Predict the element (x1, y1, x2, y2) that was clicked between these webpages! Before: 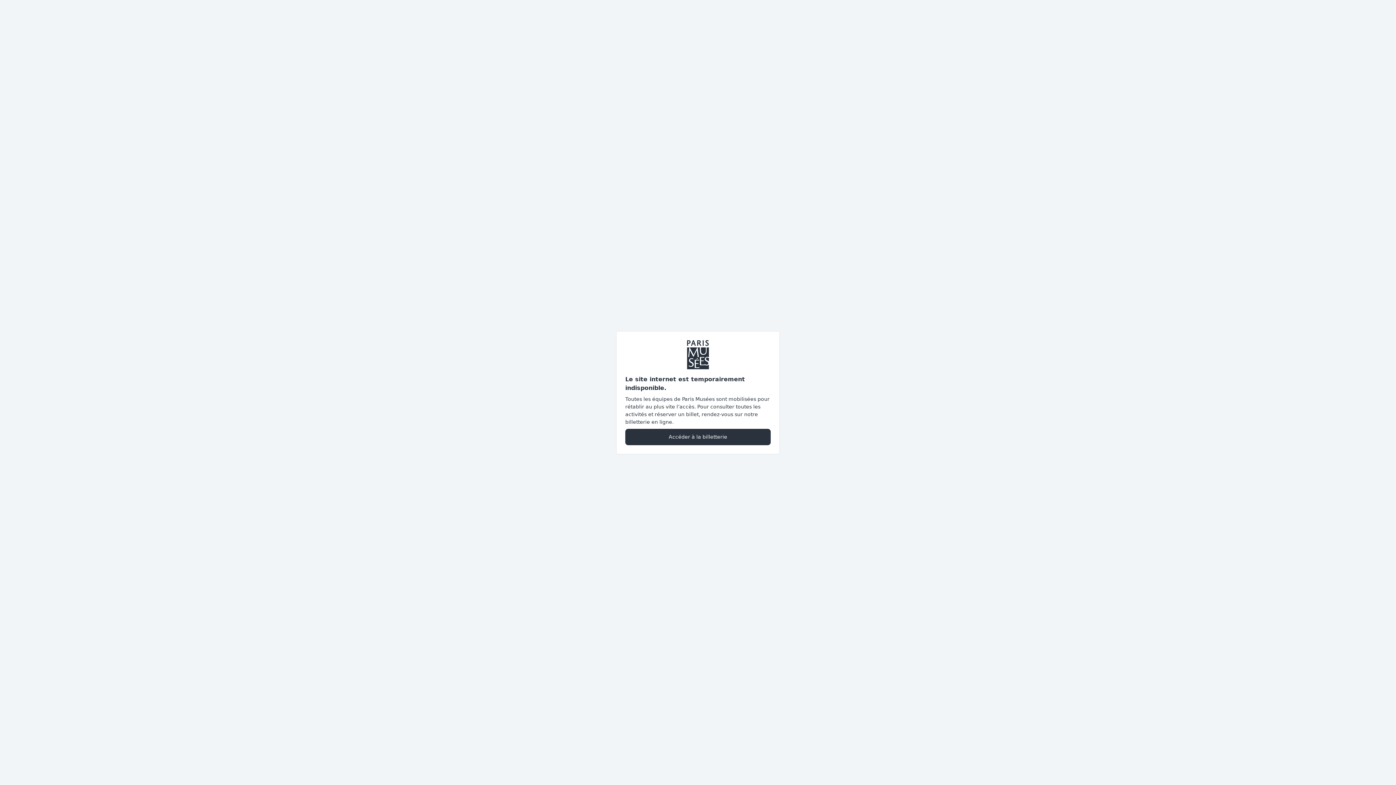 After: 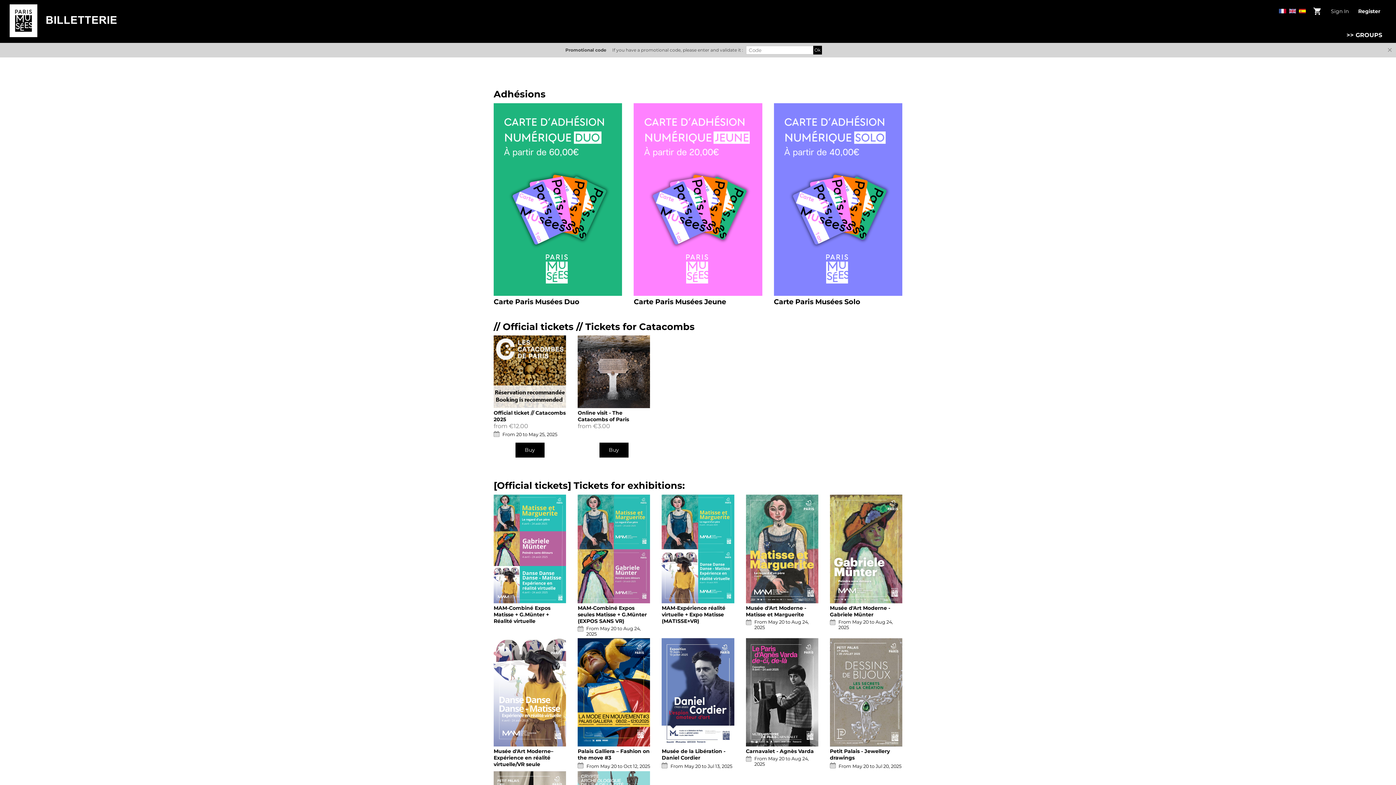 Action: bbox: (625, 428, 770, 445) label: Accéder à la billetterie